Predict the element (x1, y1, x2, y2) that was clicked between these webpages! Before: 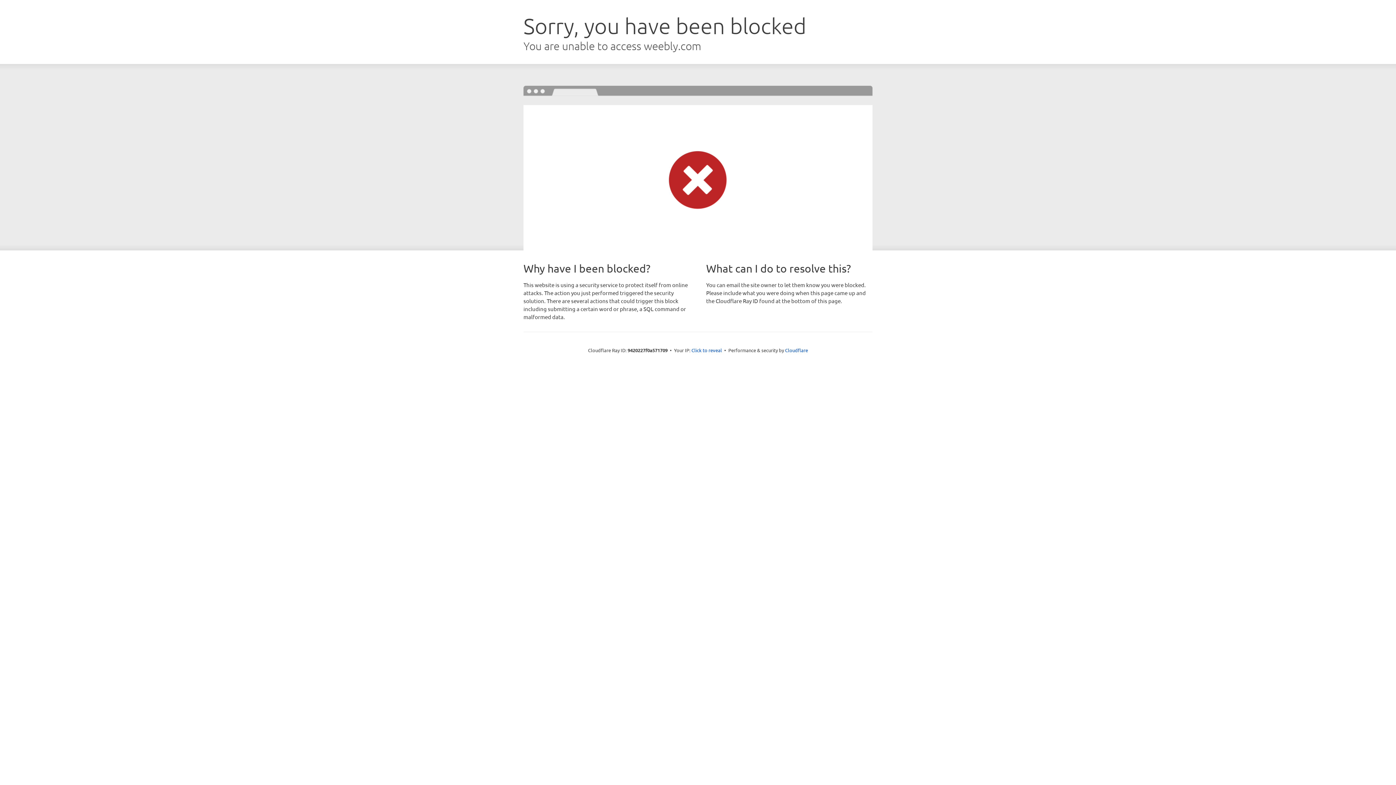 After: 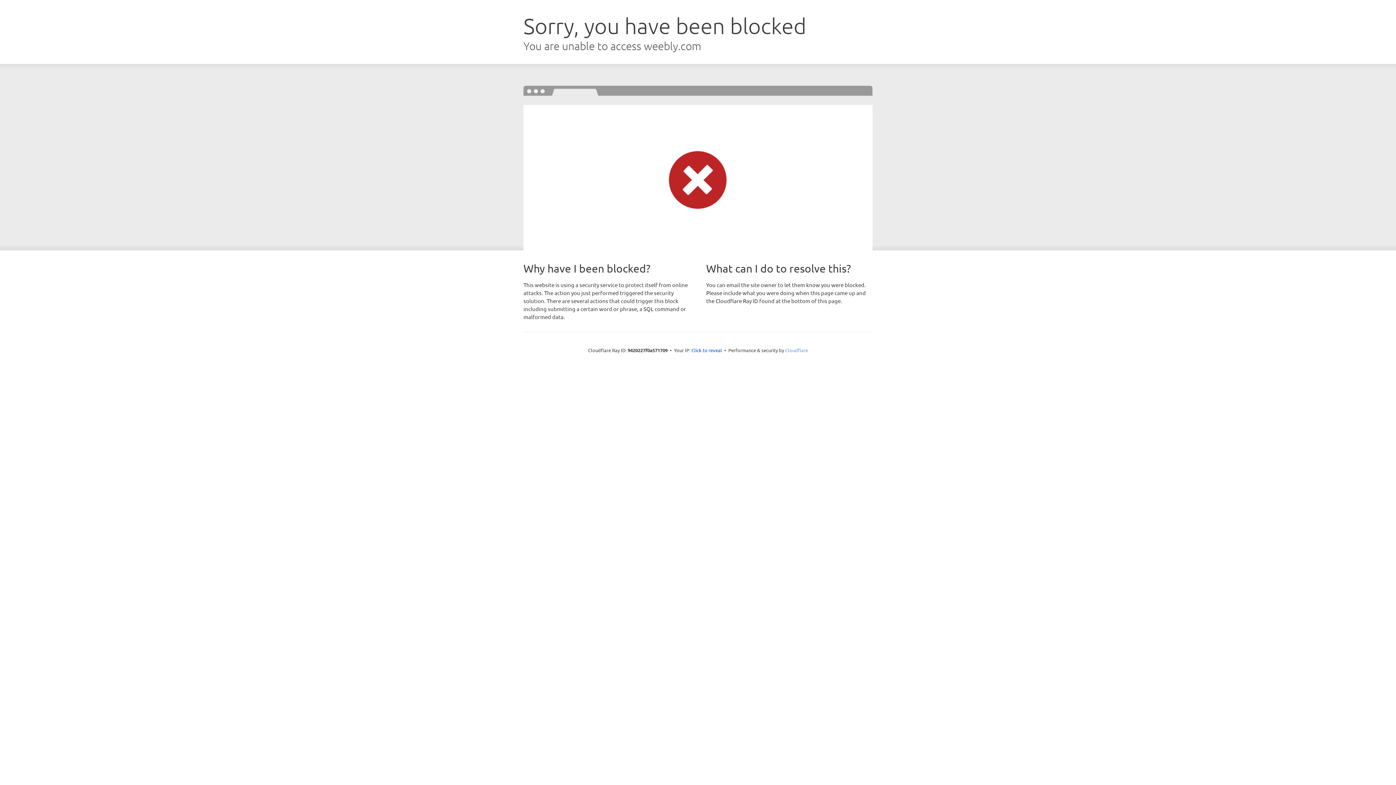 Action: bbox: (785, 347, 808, 353) label: Cloudflare